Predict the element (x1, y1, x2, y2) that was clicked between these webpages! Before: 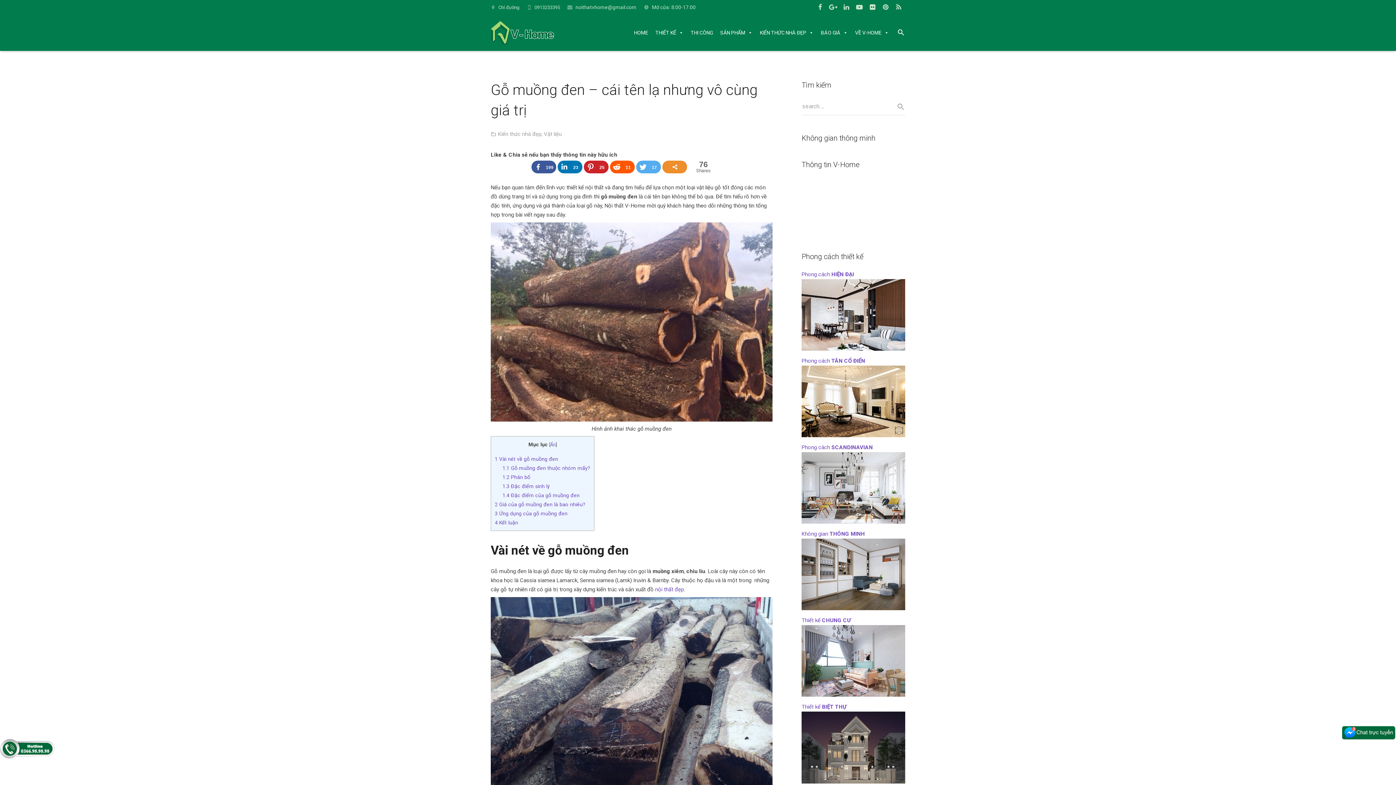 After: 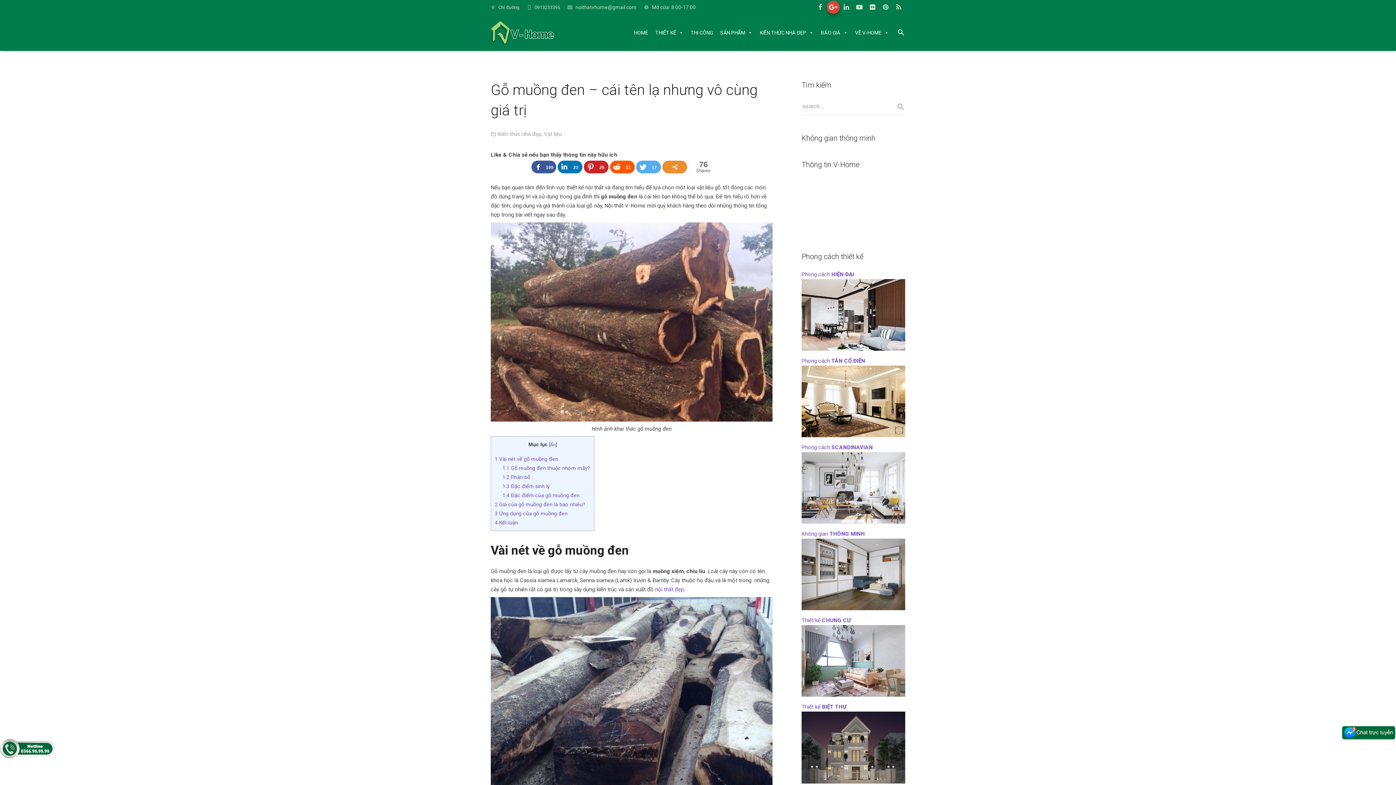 Action: bbox: (826, 0, 840, 13)